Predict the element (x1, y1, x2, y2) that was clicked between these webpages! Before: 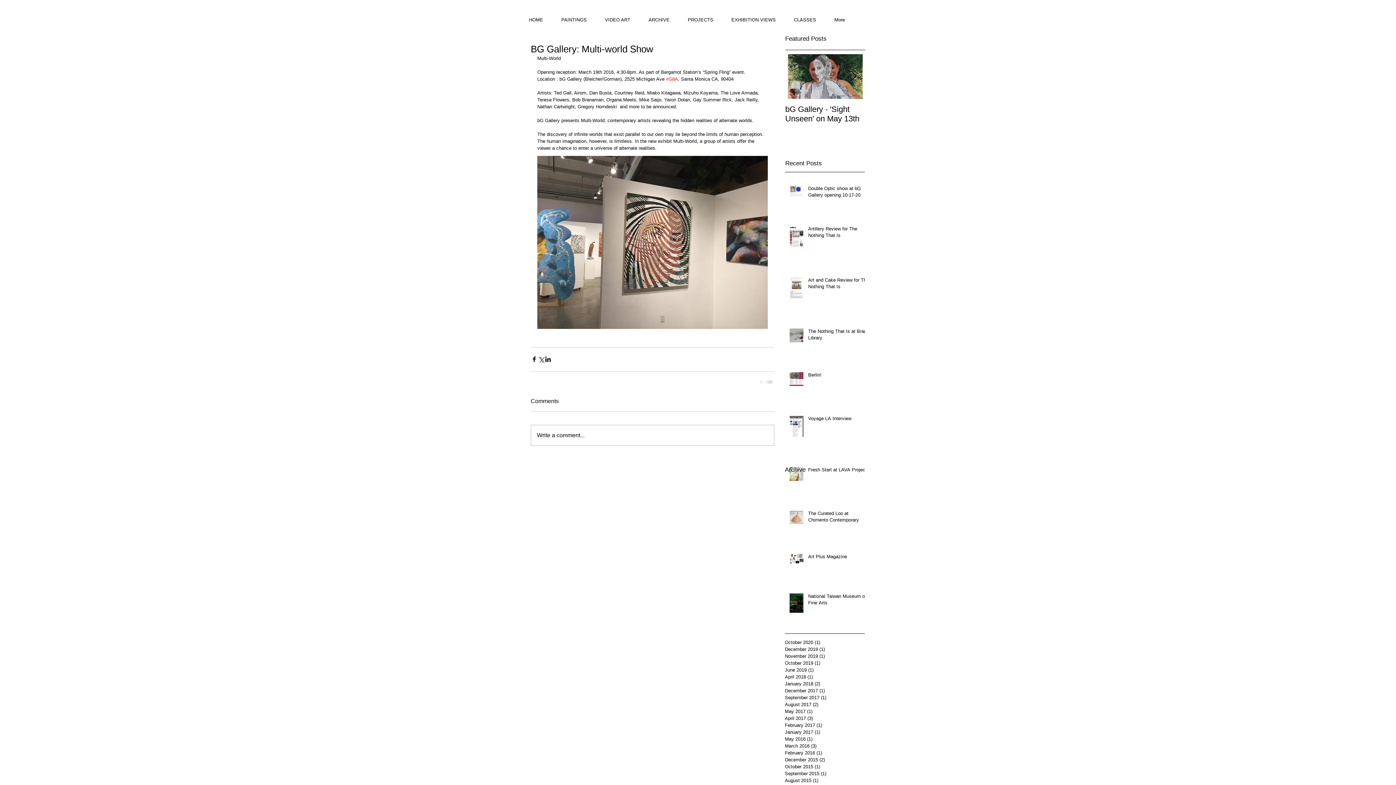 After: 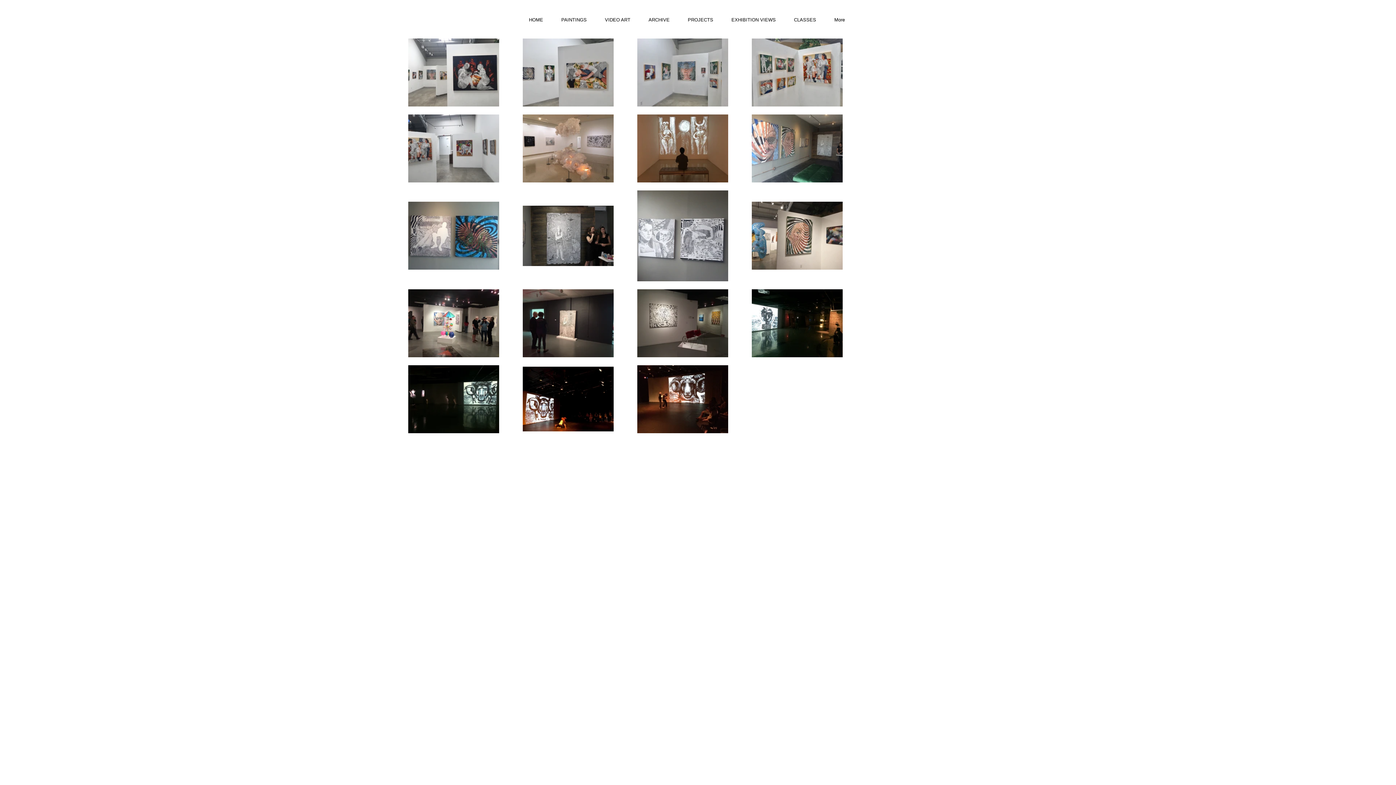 Action: label: EXHIBITION VIEWS bbox: (722, 5, 785, 34)